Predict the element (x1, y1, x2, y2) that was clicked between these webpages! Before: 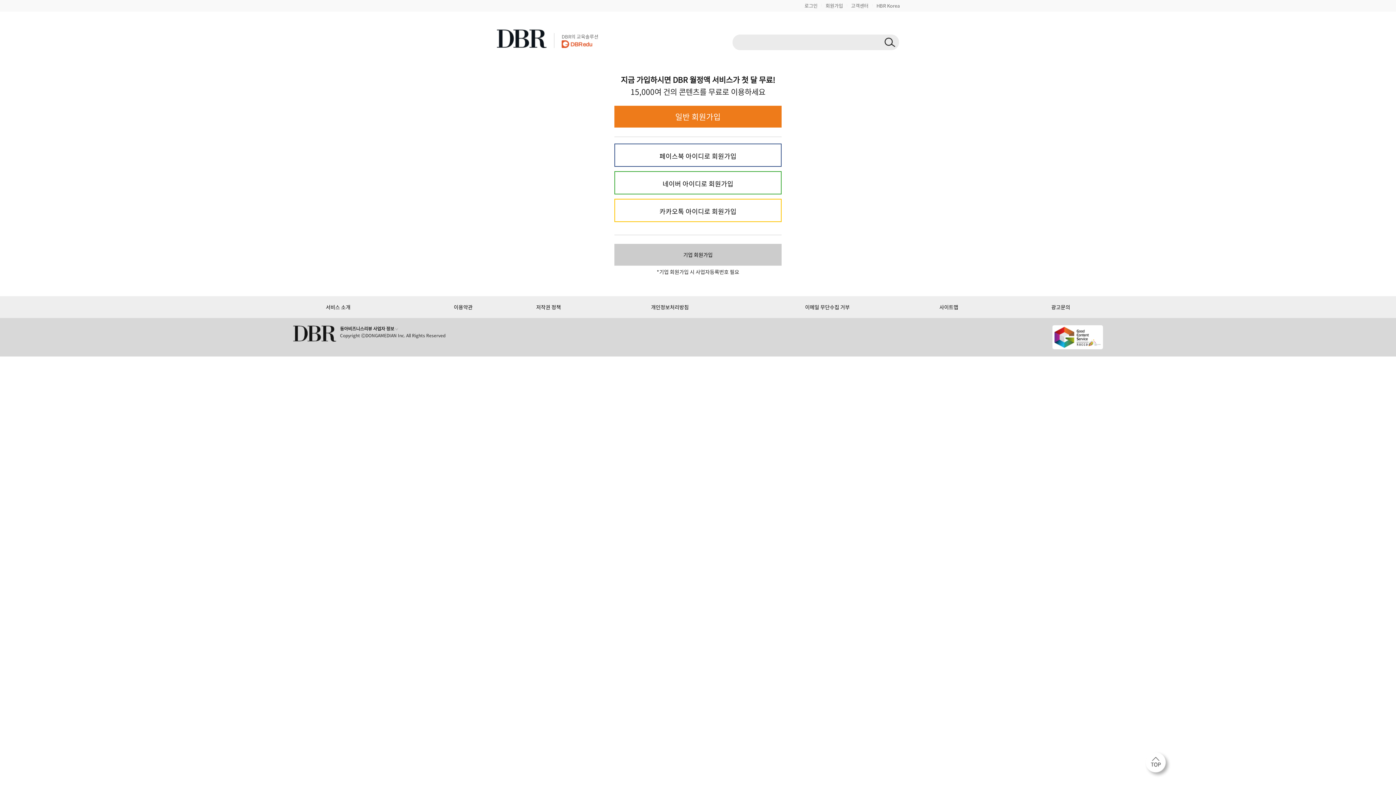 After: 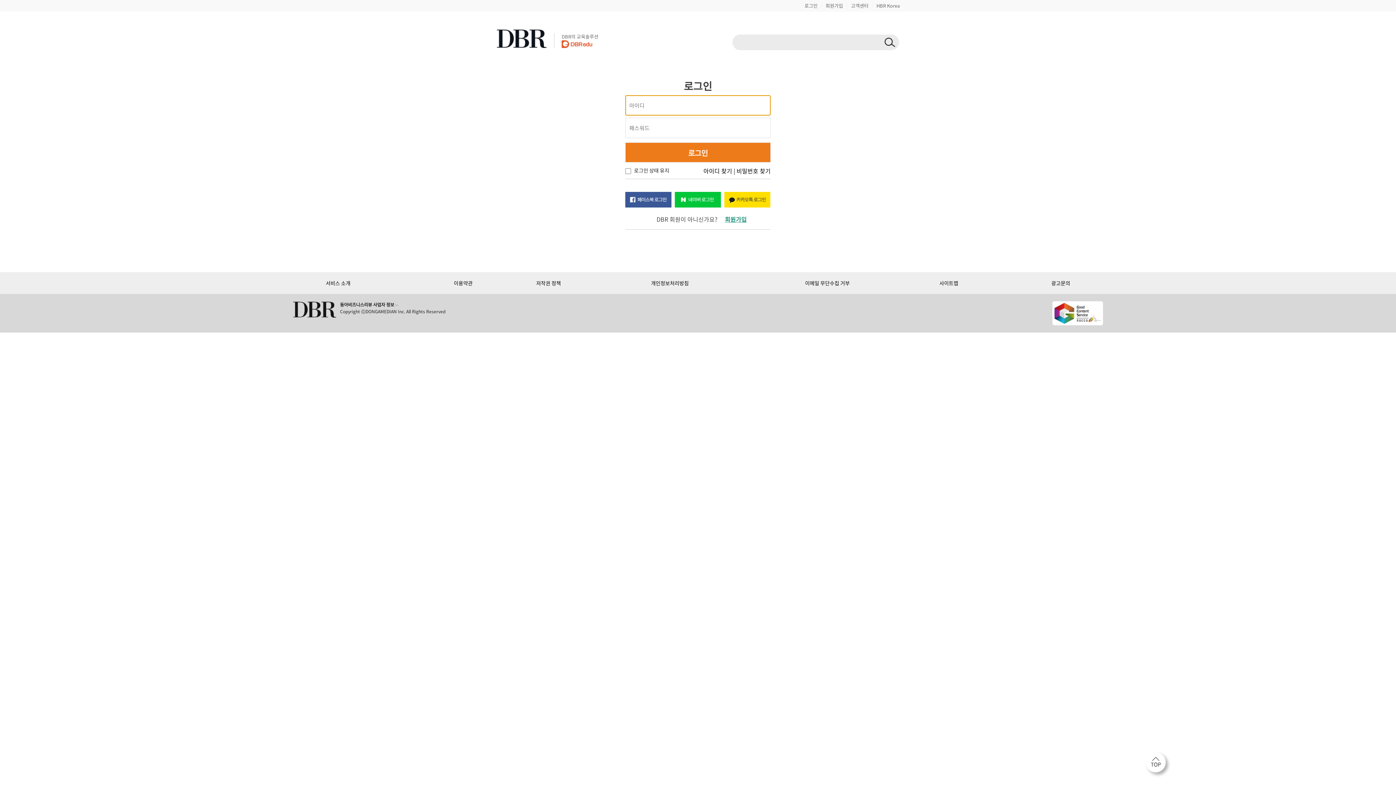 Action: label: 로그인 bbox: (804, 2, 817, 9)